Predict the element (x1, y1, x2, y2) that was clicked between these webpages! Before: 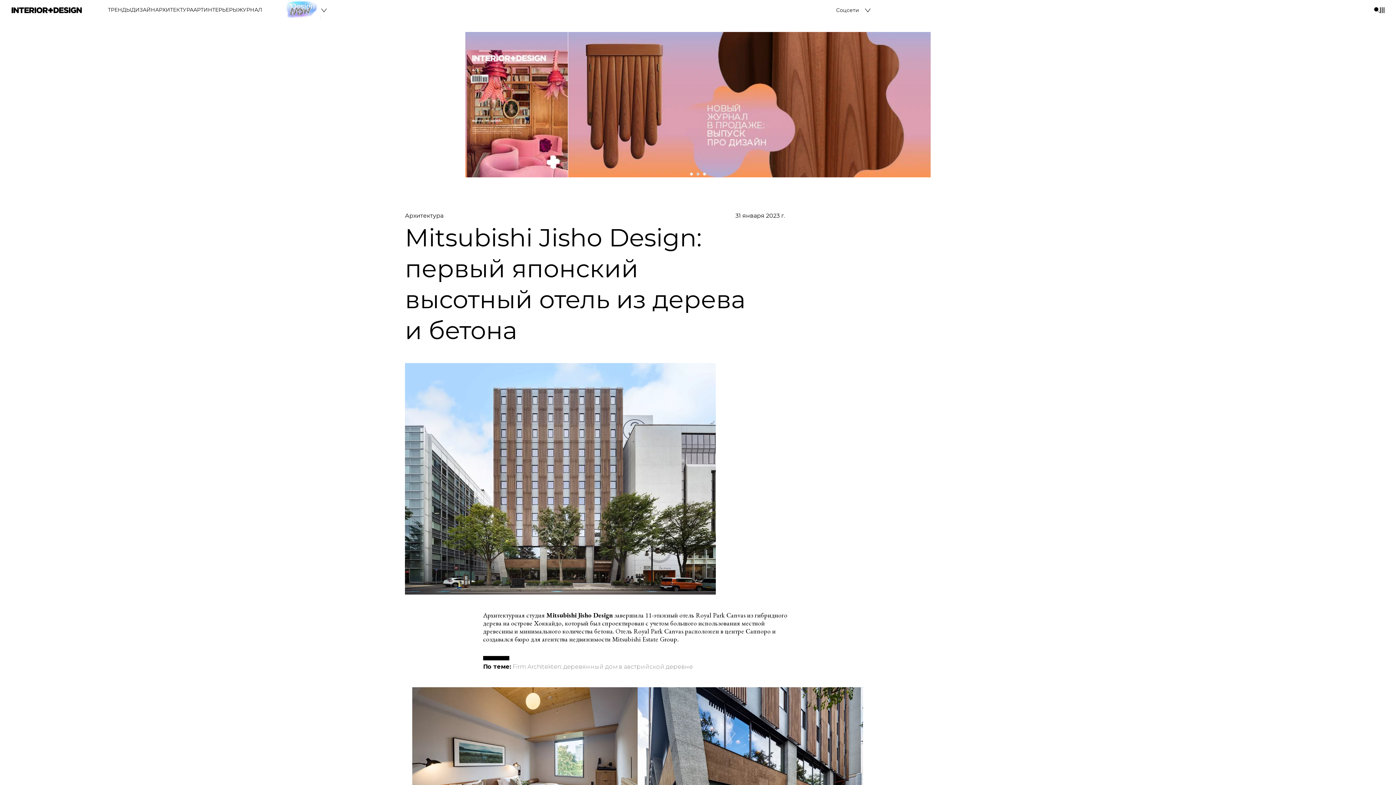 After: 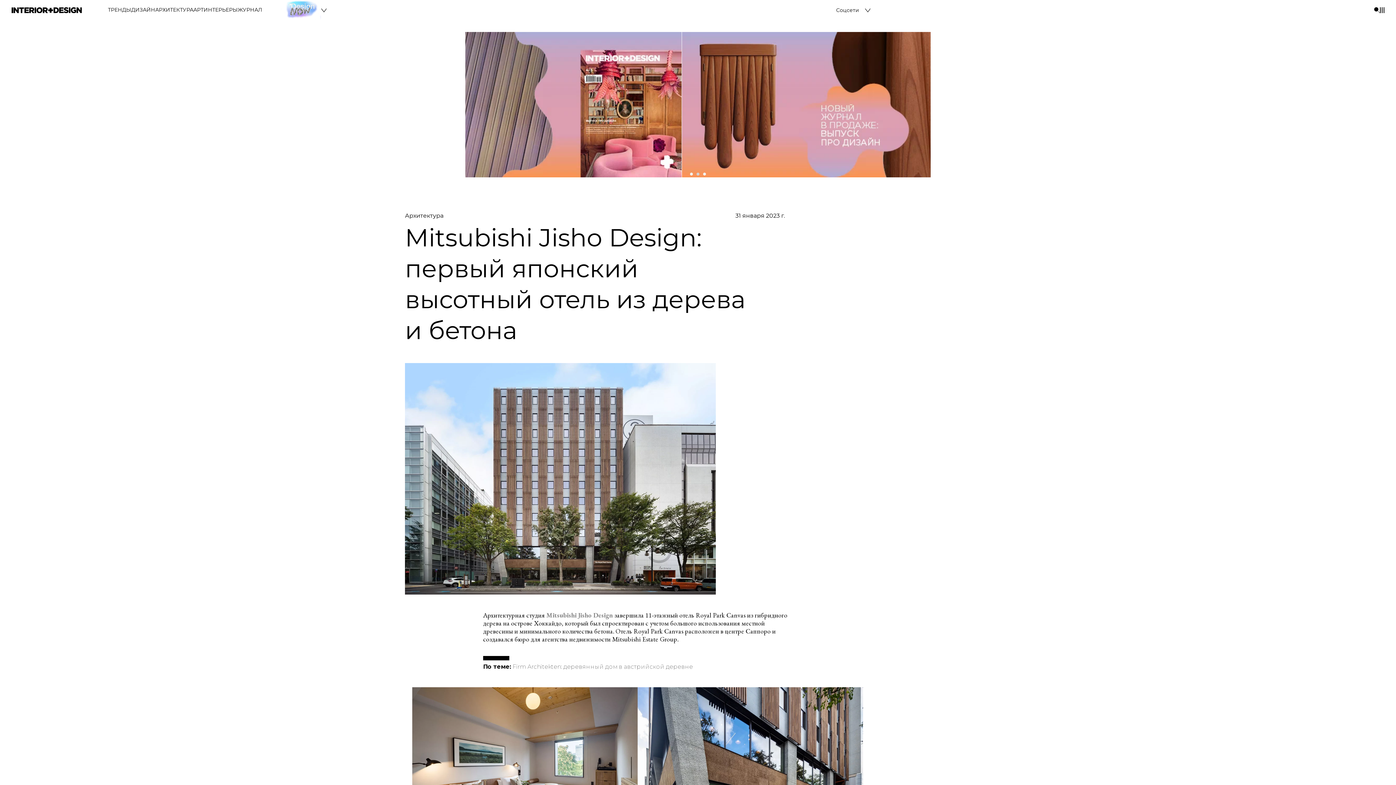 Action: bbox: (546, 611, 613, 619) label: Mitsubishi Jisho Design